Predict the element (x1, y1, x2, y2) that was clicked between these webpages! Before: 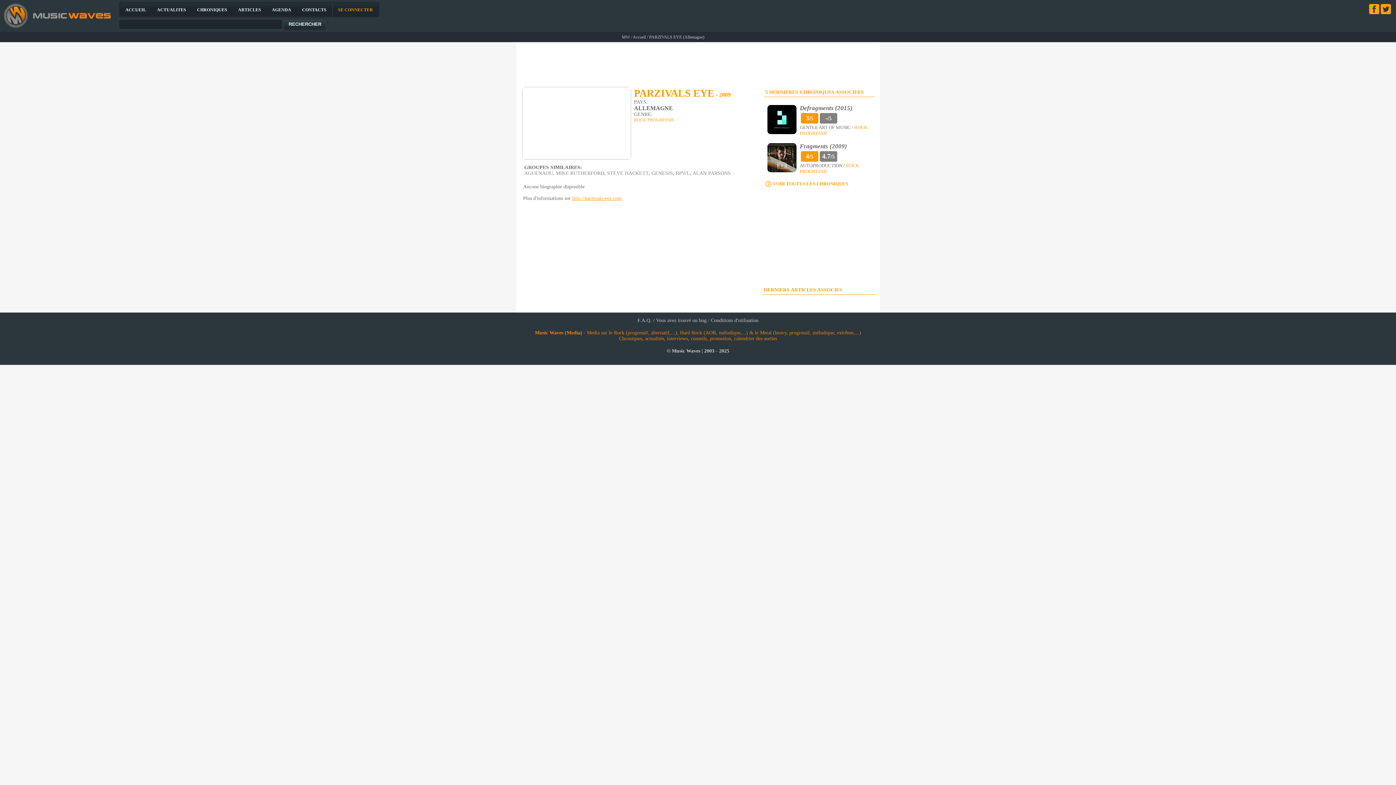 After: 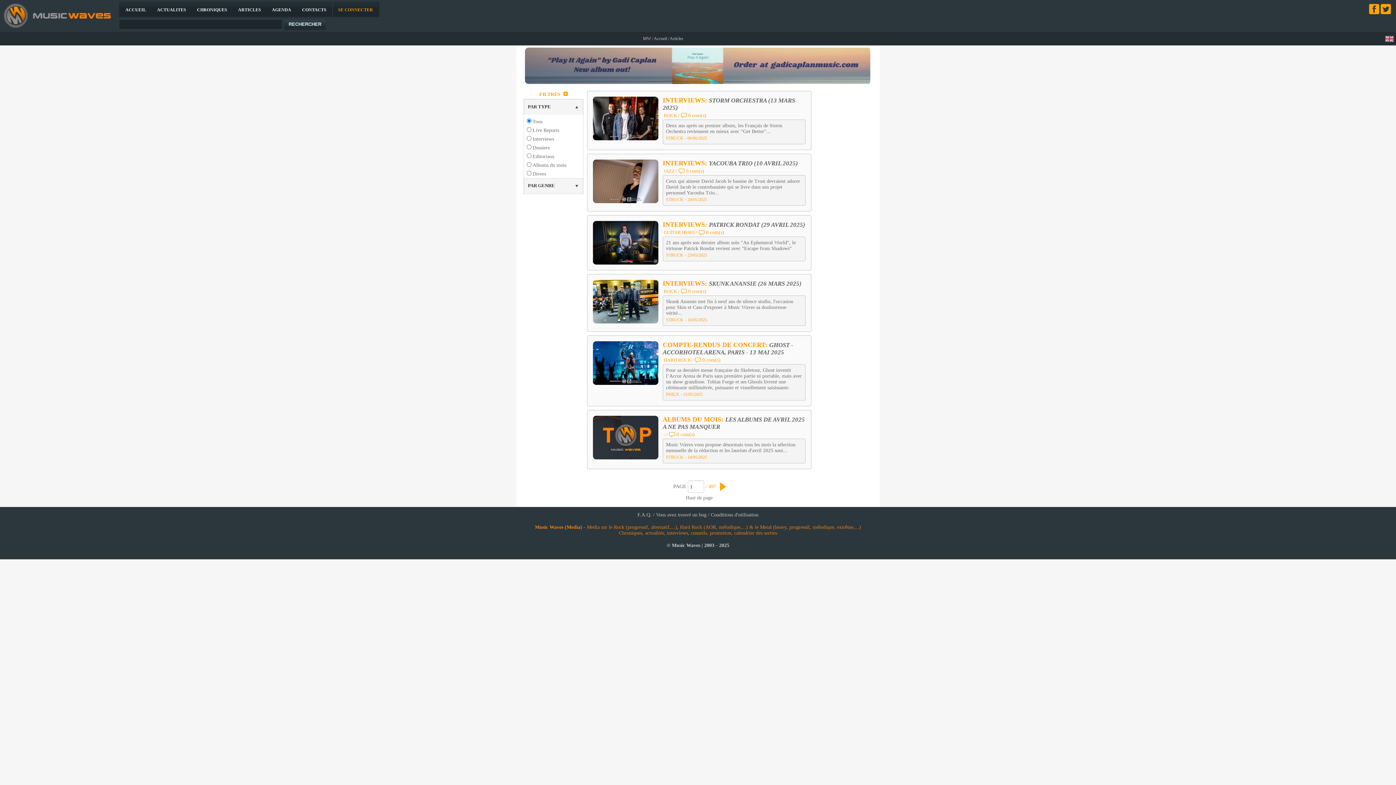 Action: label: ARTICLES bbox: (232, 2, 266, 16)